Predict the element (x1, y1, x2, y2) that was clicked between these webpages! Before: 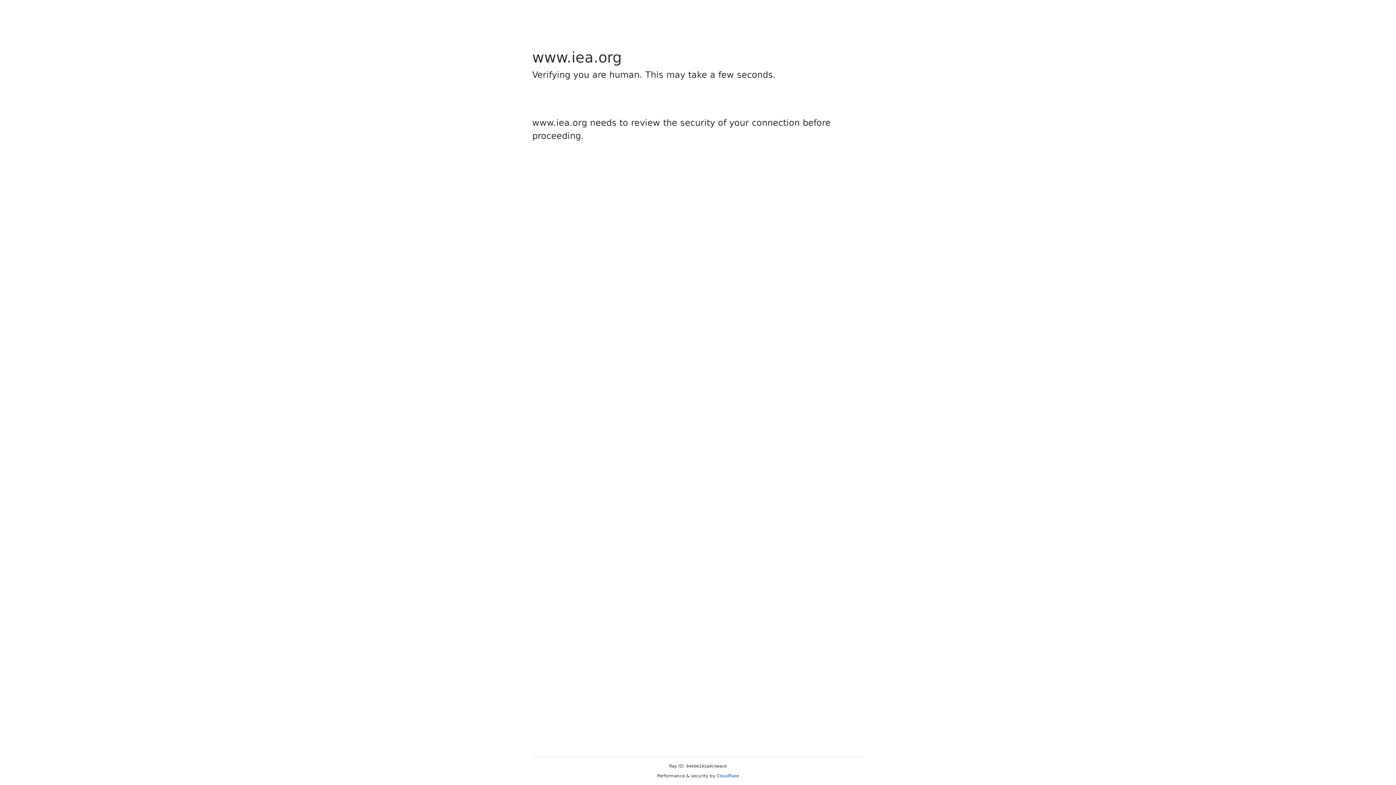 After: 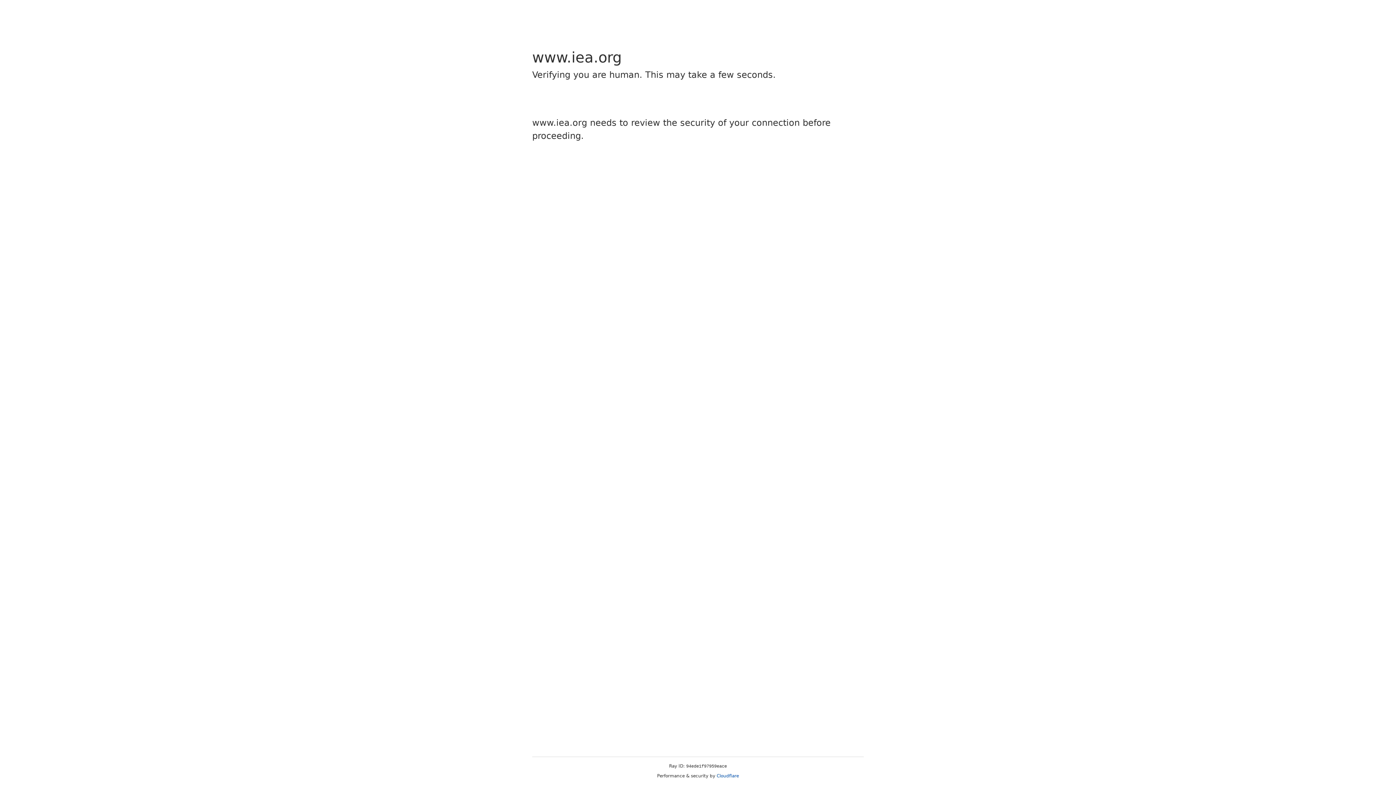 Action: bbox: (716, 773, 739, 778) label: Cloudflare